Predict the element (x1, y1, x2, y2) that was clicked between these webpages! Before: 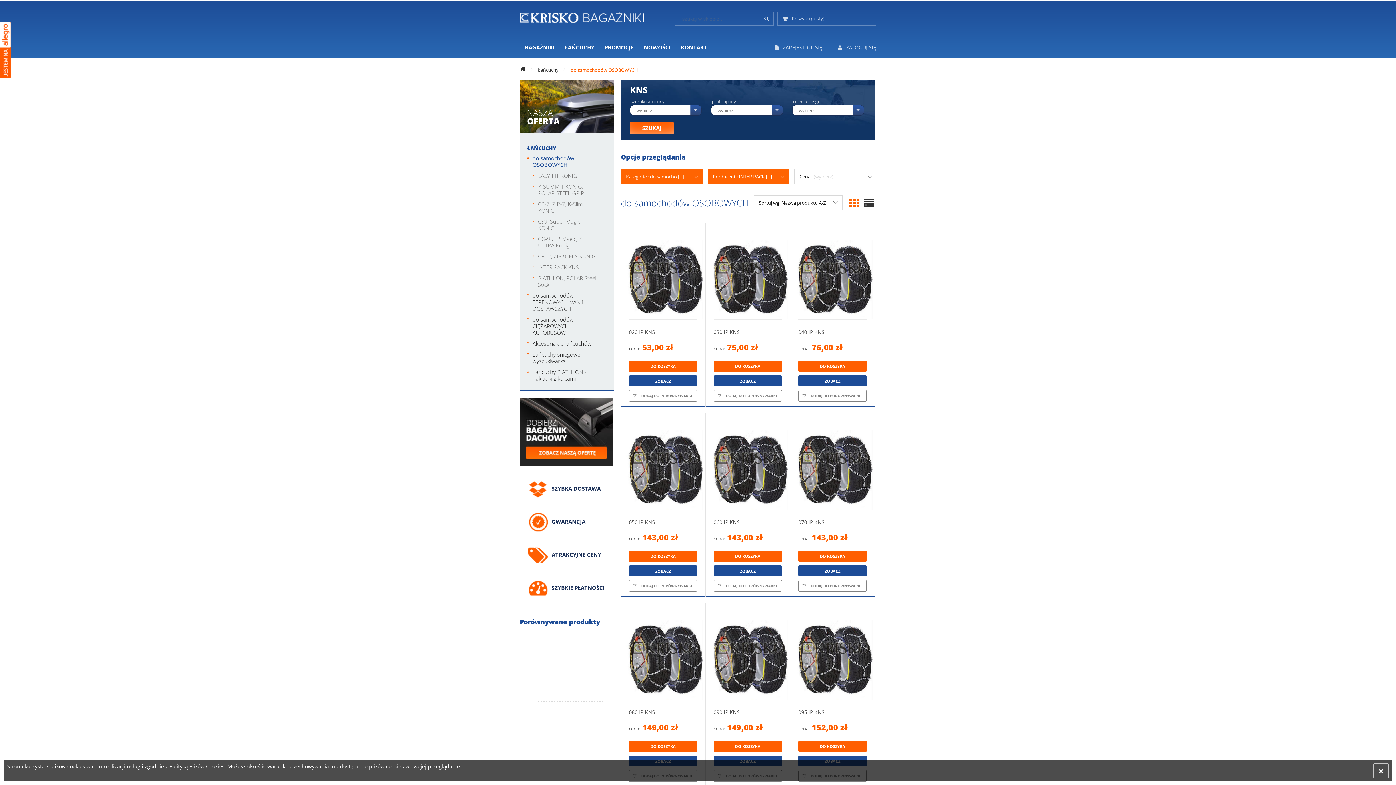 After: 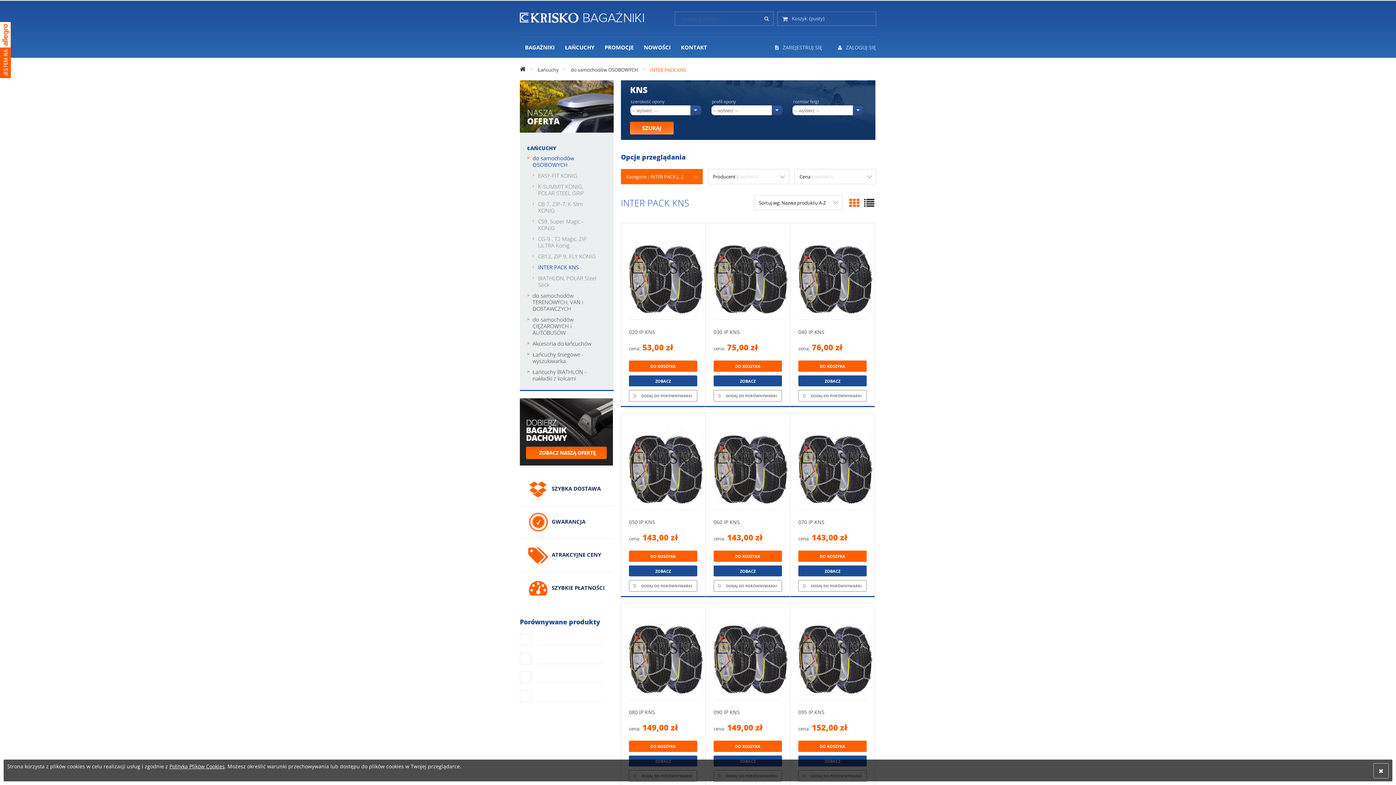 Action: bbox: (538, 261, 606, 272) label: INTER PACK KNS